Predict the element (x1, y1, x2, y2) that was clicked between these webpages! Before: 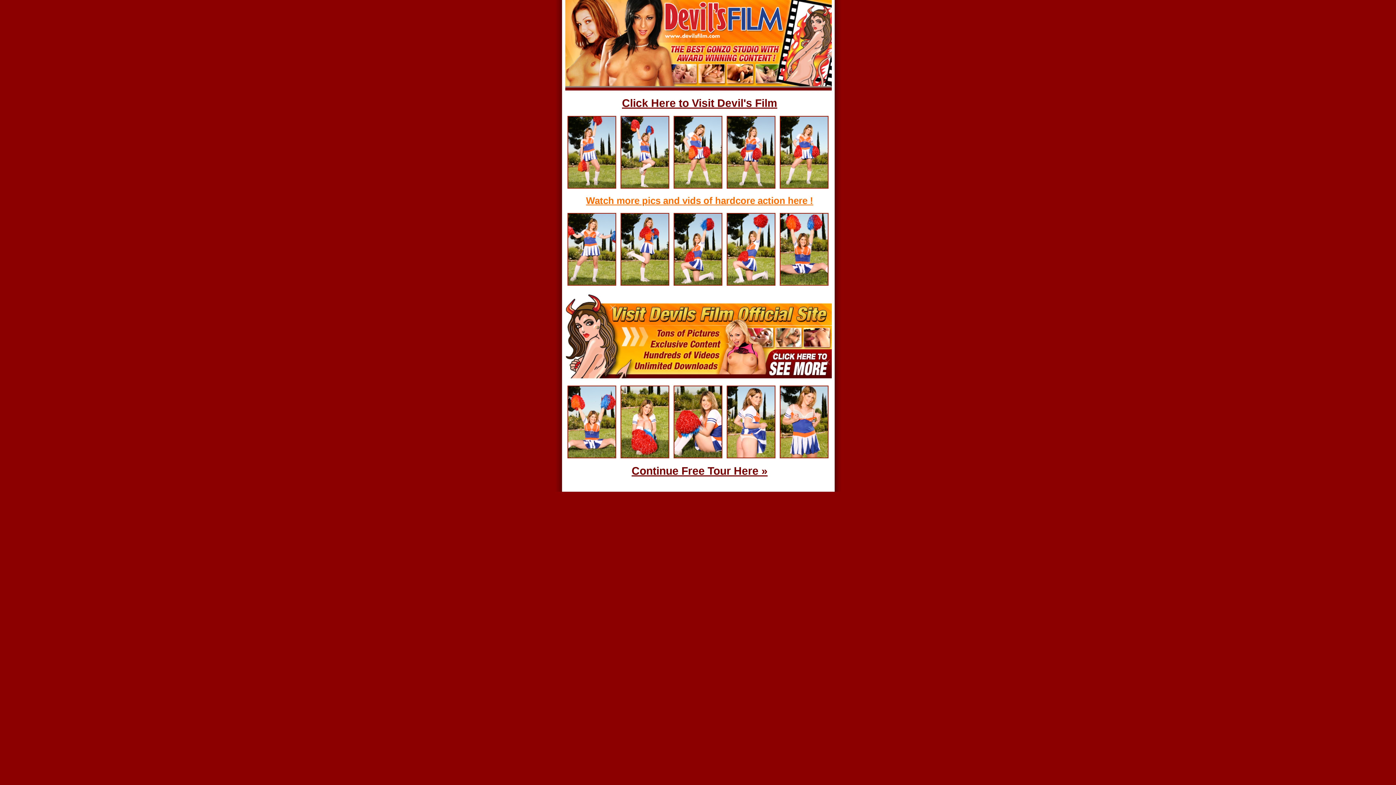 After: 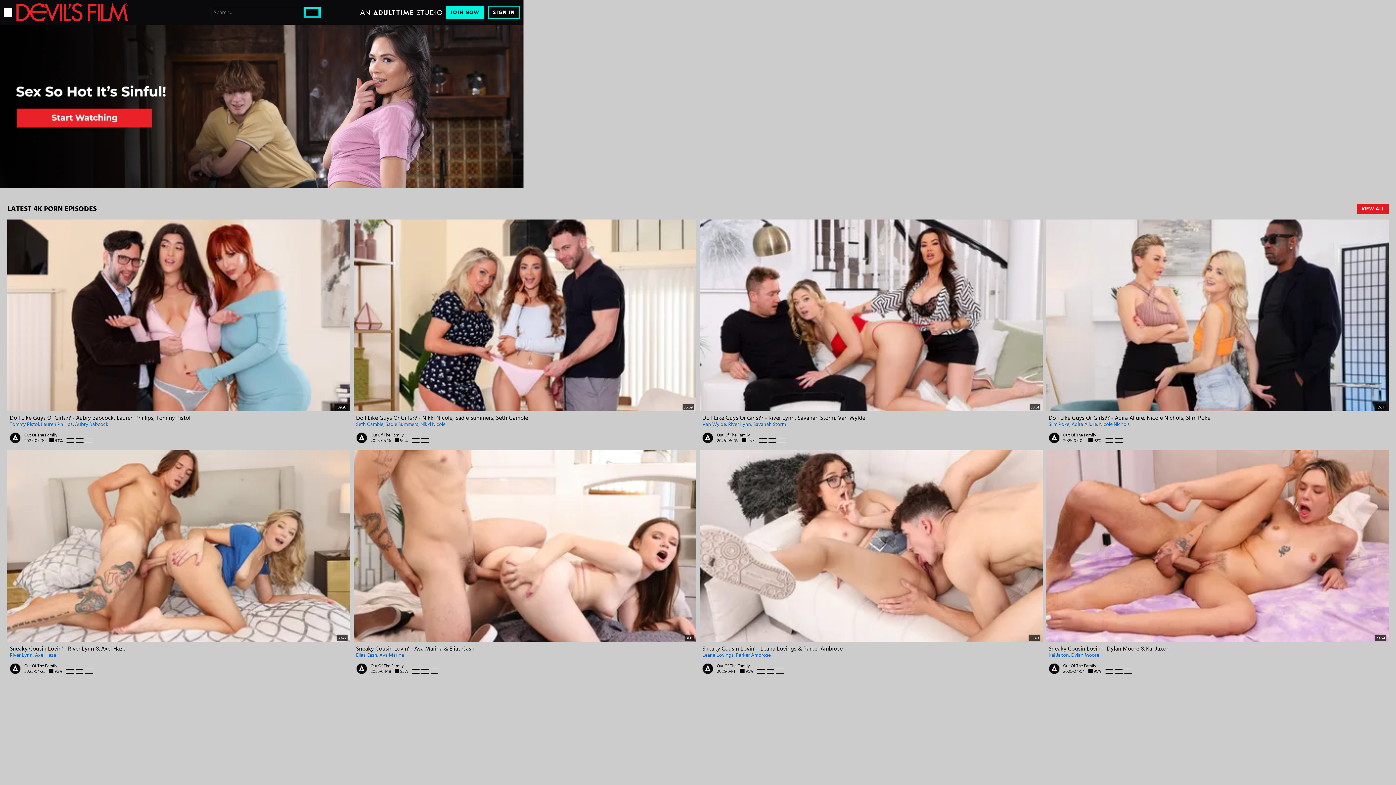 Action: label: Continue Free Tour Here » bbox: (565, 465, 834, 477)